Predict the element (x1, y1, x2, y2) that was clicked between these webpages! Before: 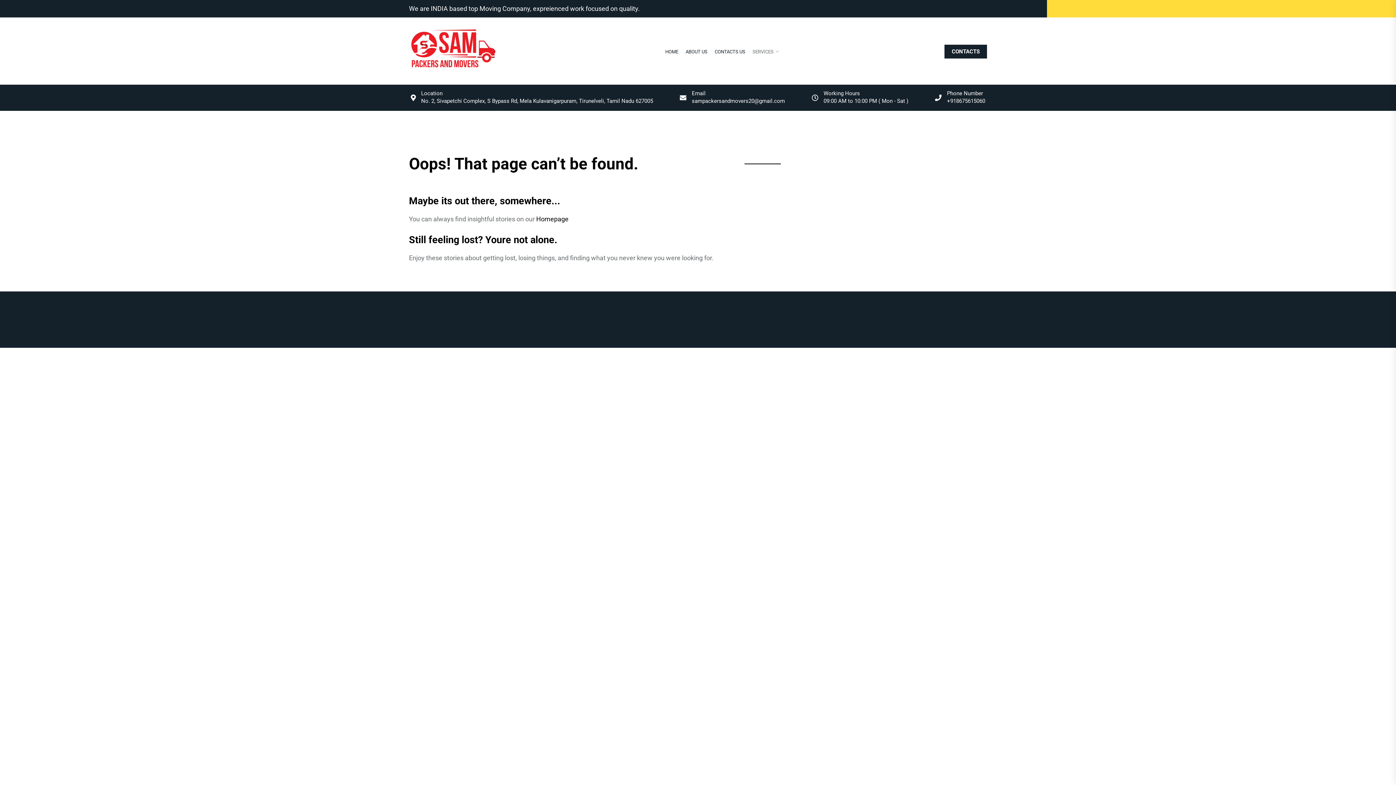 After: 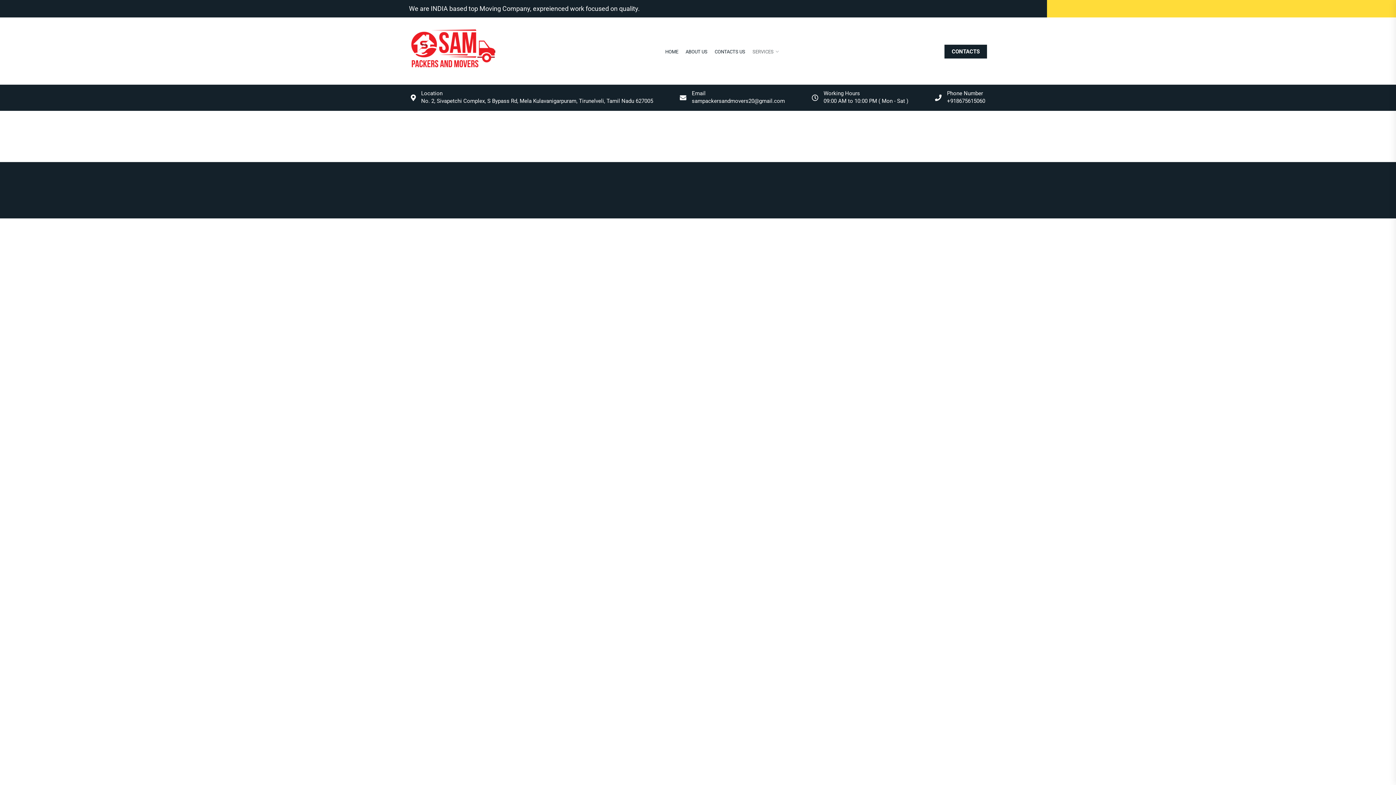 Action: bbox: (752, 49, 773, 54) label: SERVICES